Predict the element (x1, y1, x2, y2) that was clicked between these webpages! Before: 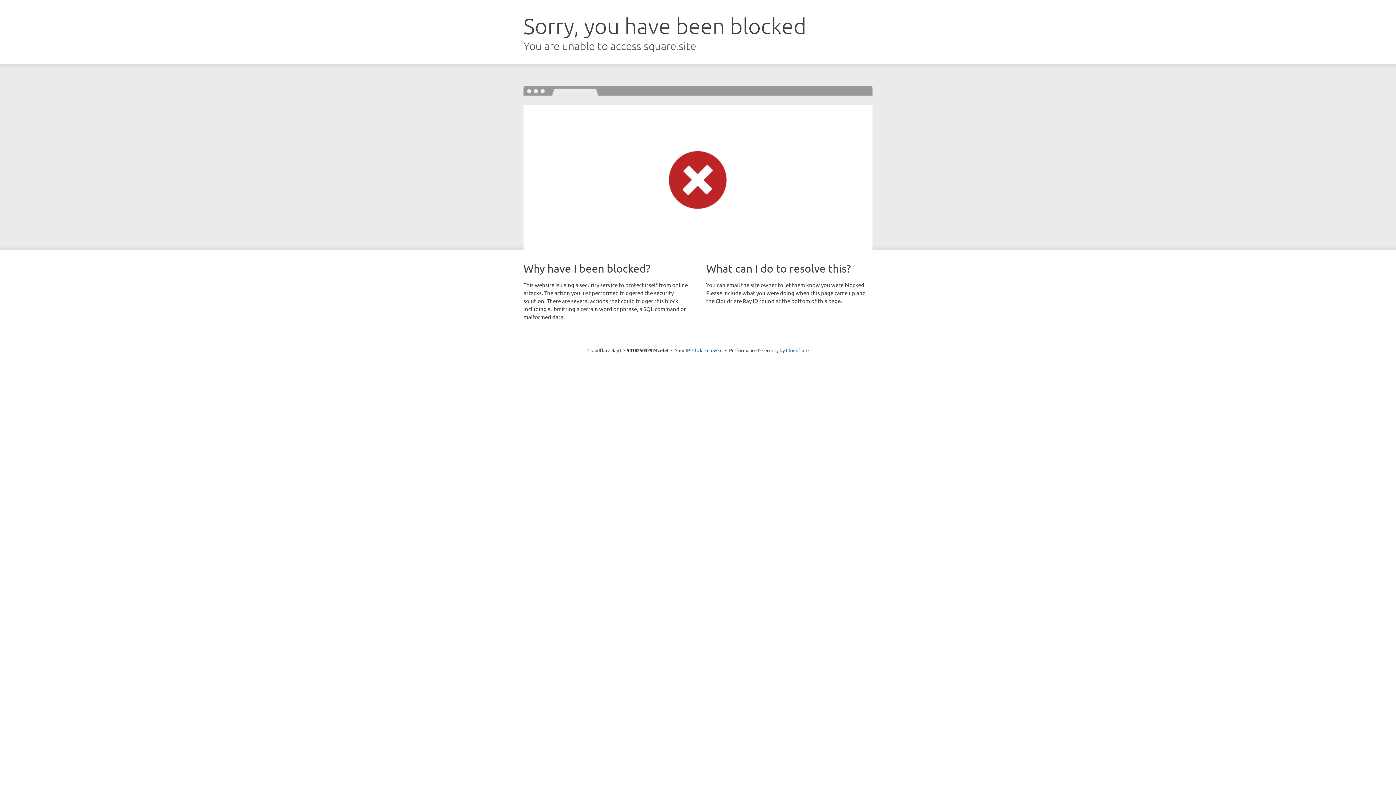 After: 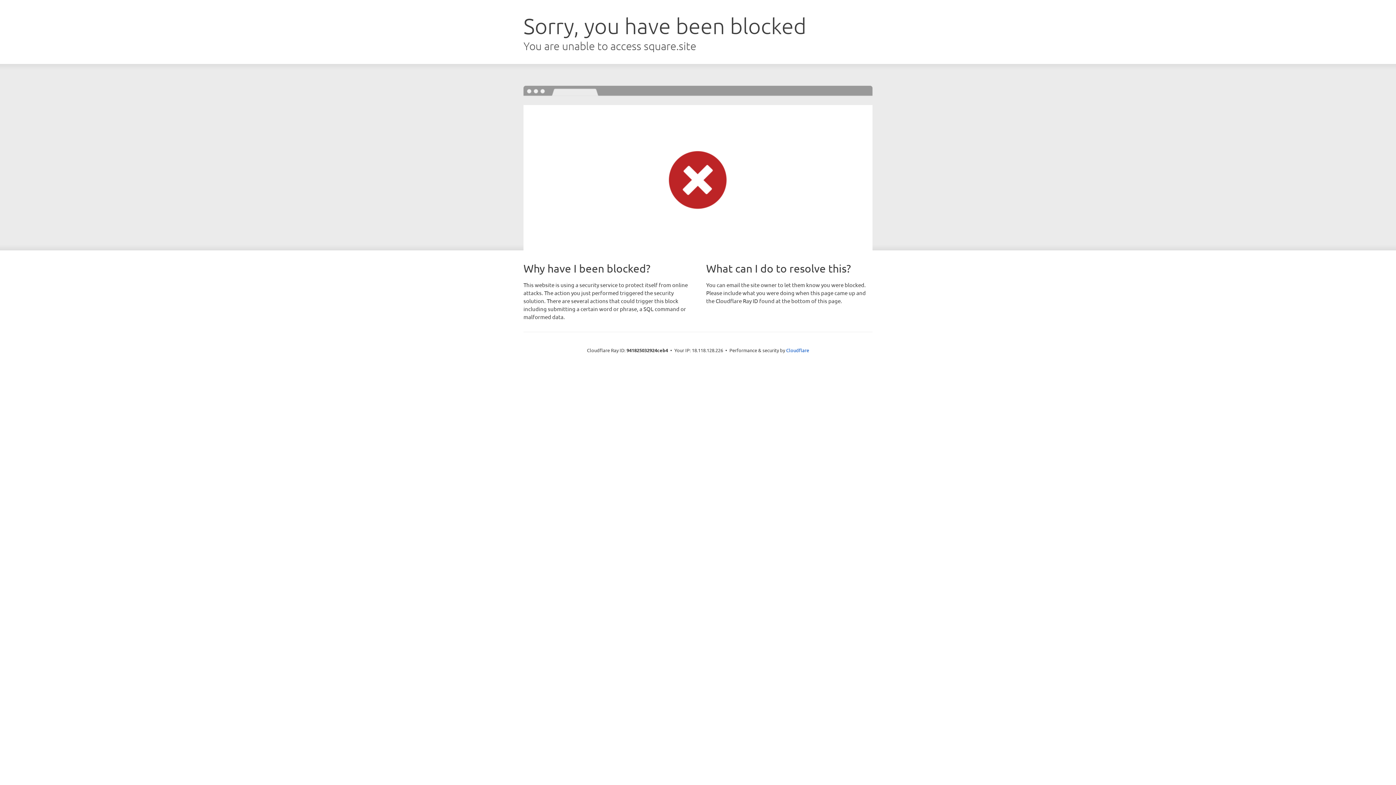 Action: bbox: (692, 346, 722, 353) label: Click to reveal